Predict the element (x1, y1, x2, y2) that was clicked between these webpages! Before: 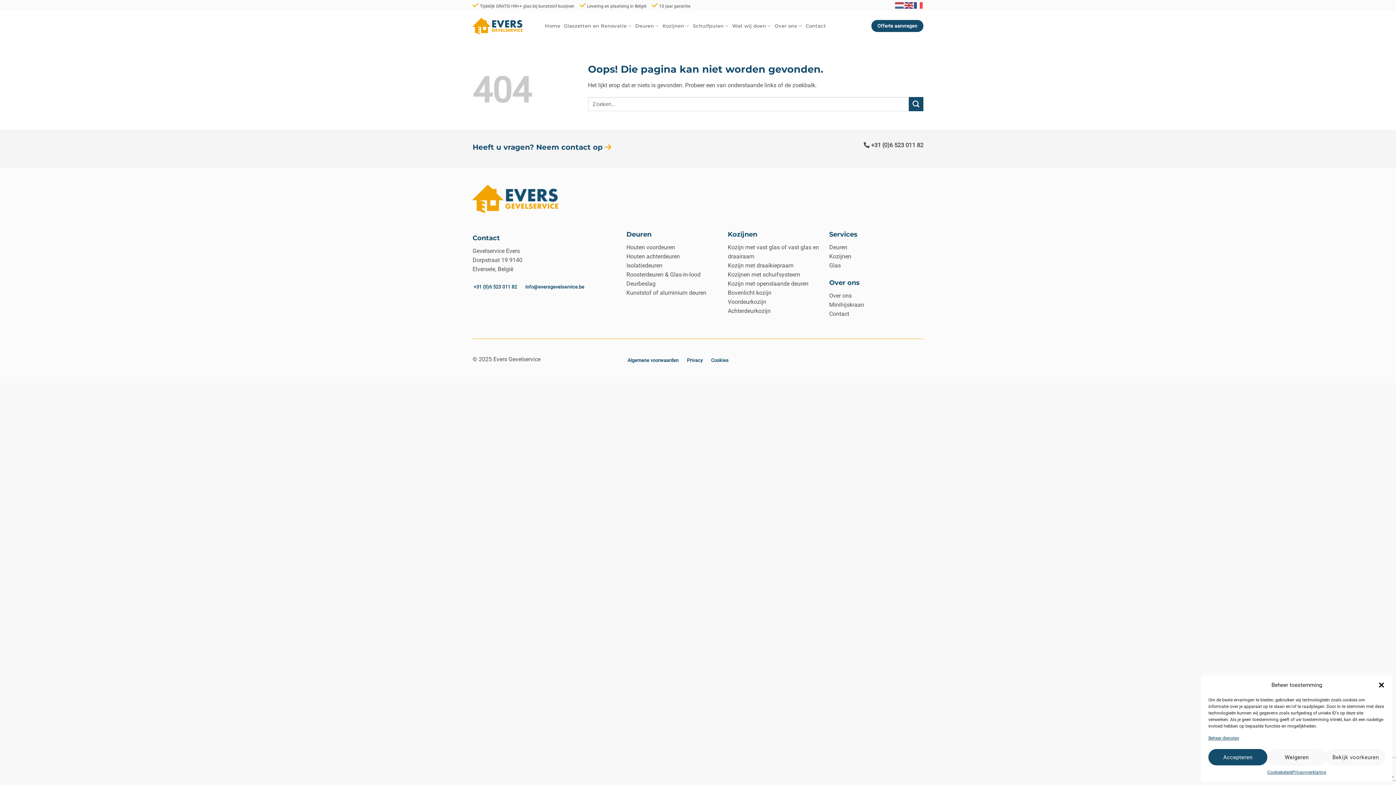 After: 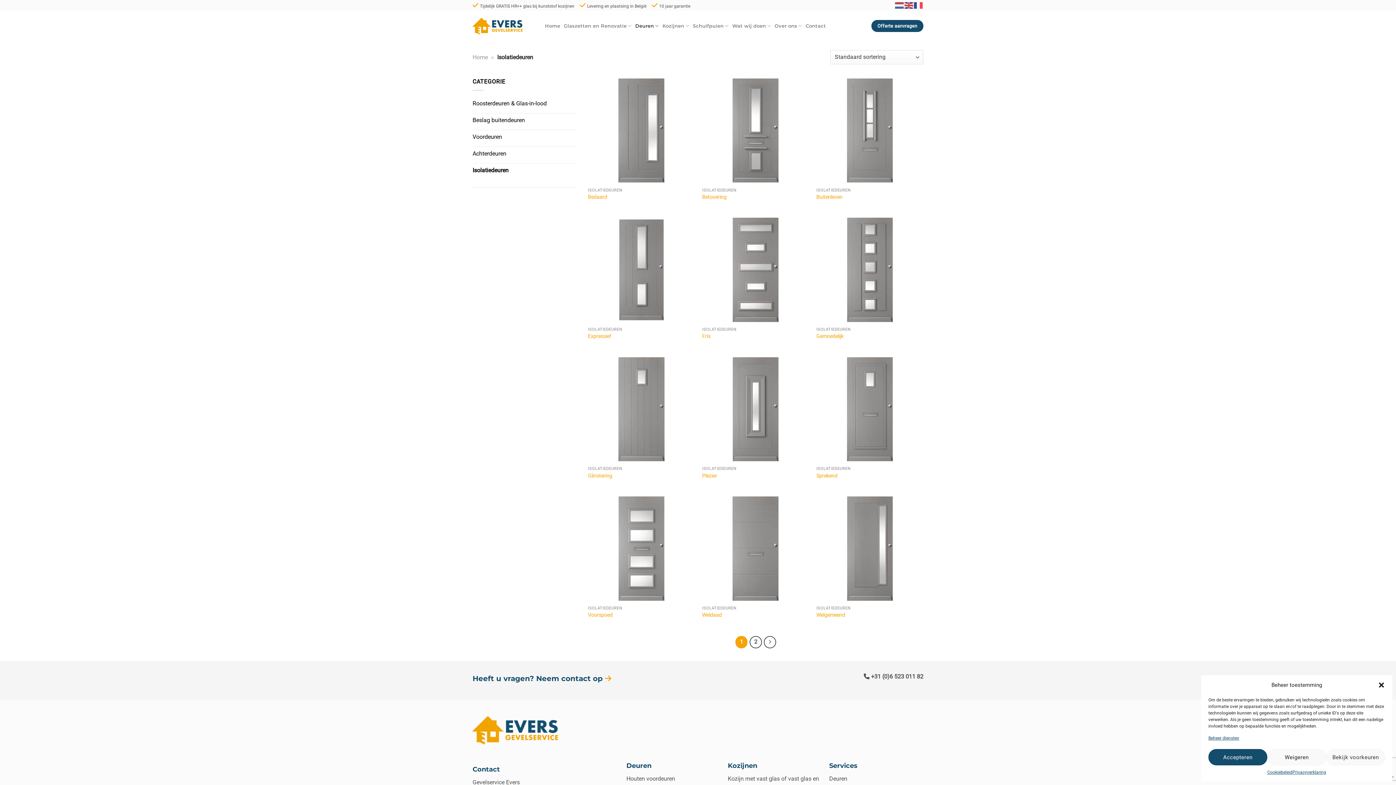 Action: label: Isolatiedeuren bbox: (626, 262, 662, 269)